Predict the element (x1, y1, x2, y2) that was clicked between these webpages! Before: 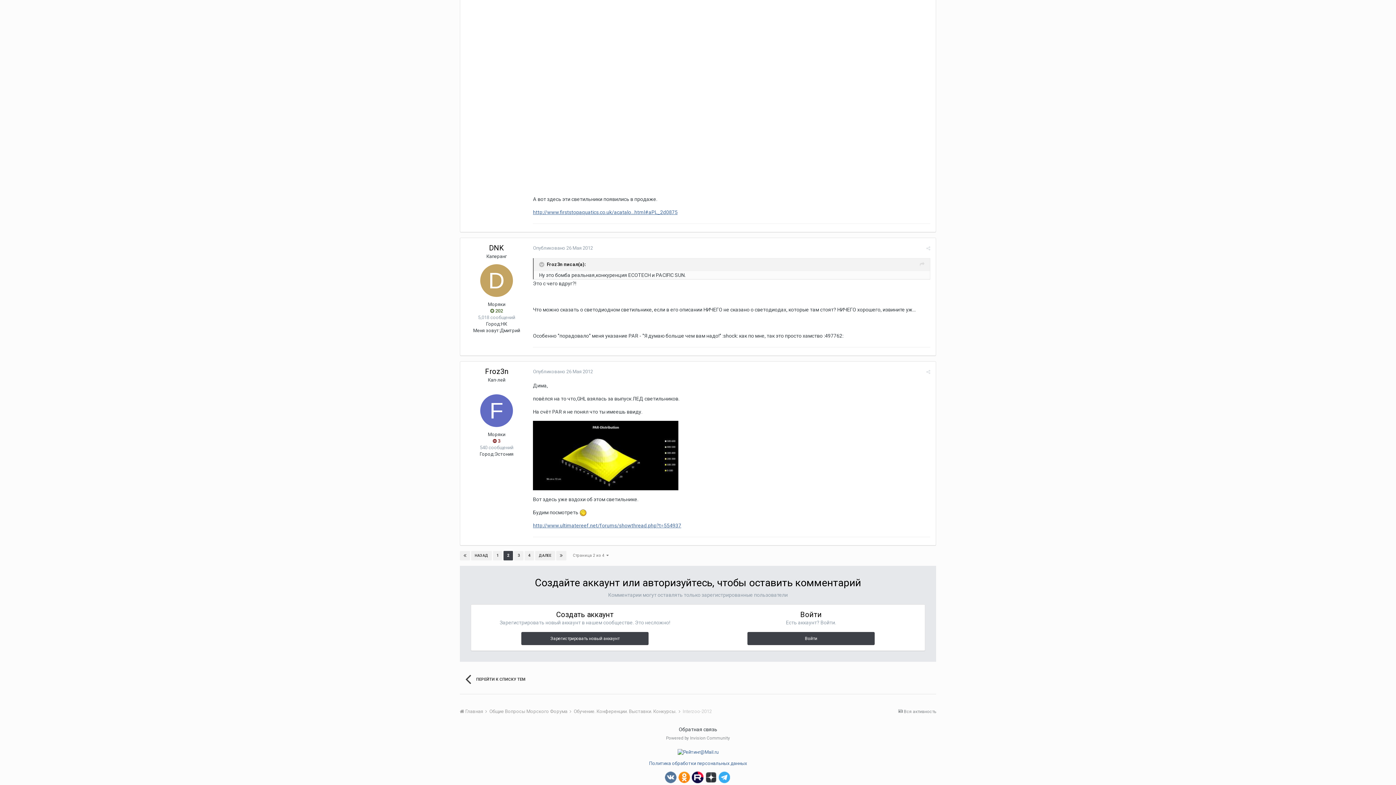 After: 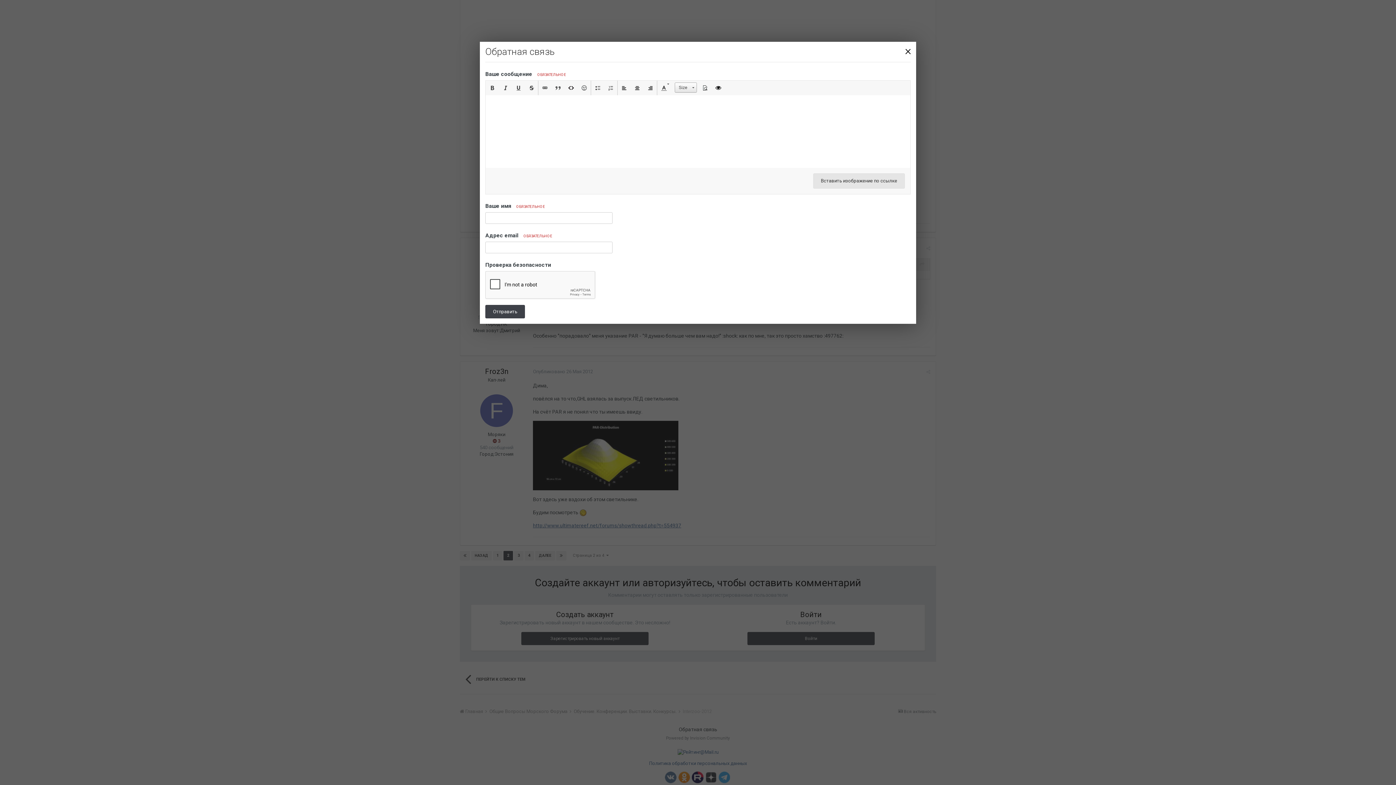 Action: bbox: (678, 726, 717, 732) label: Обратная связь